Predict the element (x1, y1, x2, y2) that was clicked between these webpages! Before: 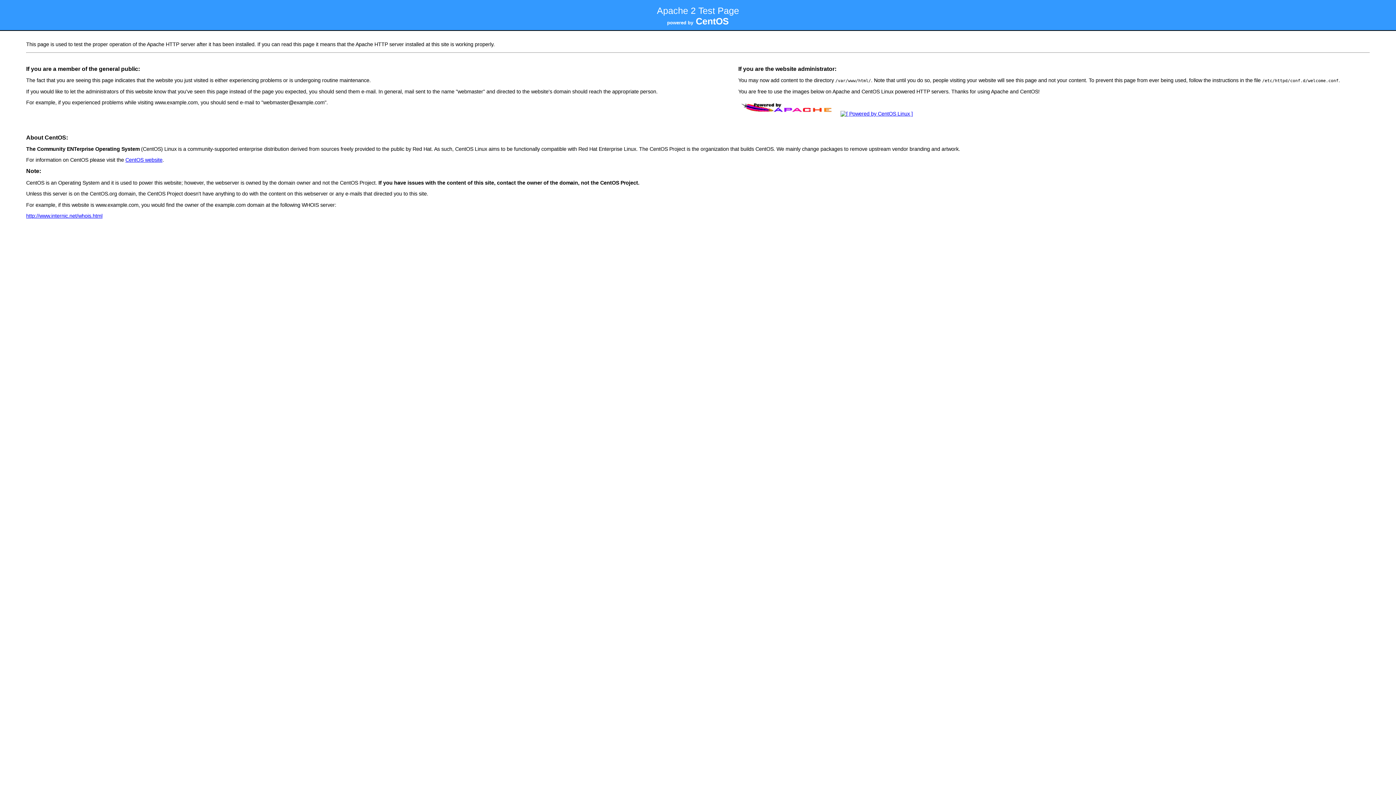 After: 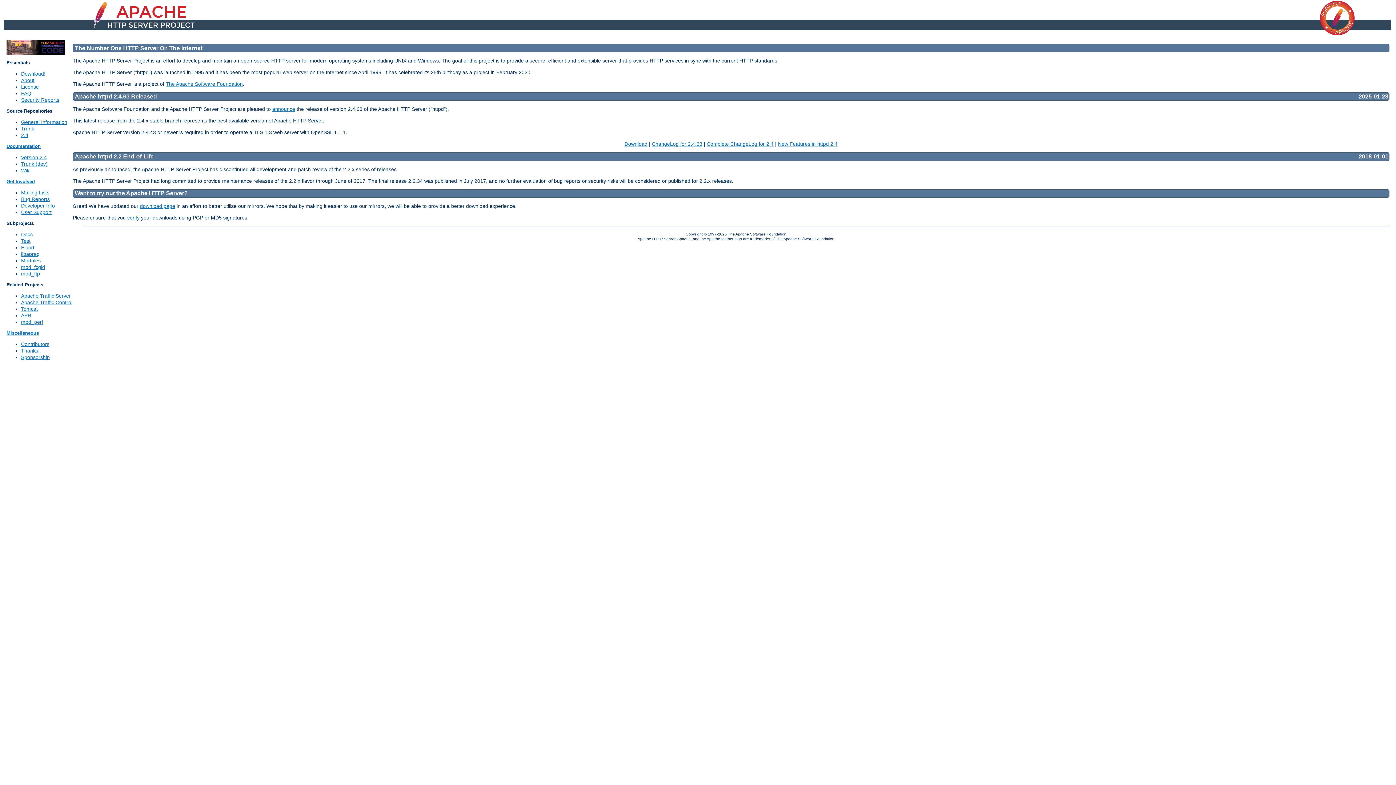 Action: bbox: (738, 111, 837, 116)